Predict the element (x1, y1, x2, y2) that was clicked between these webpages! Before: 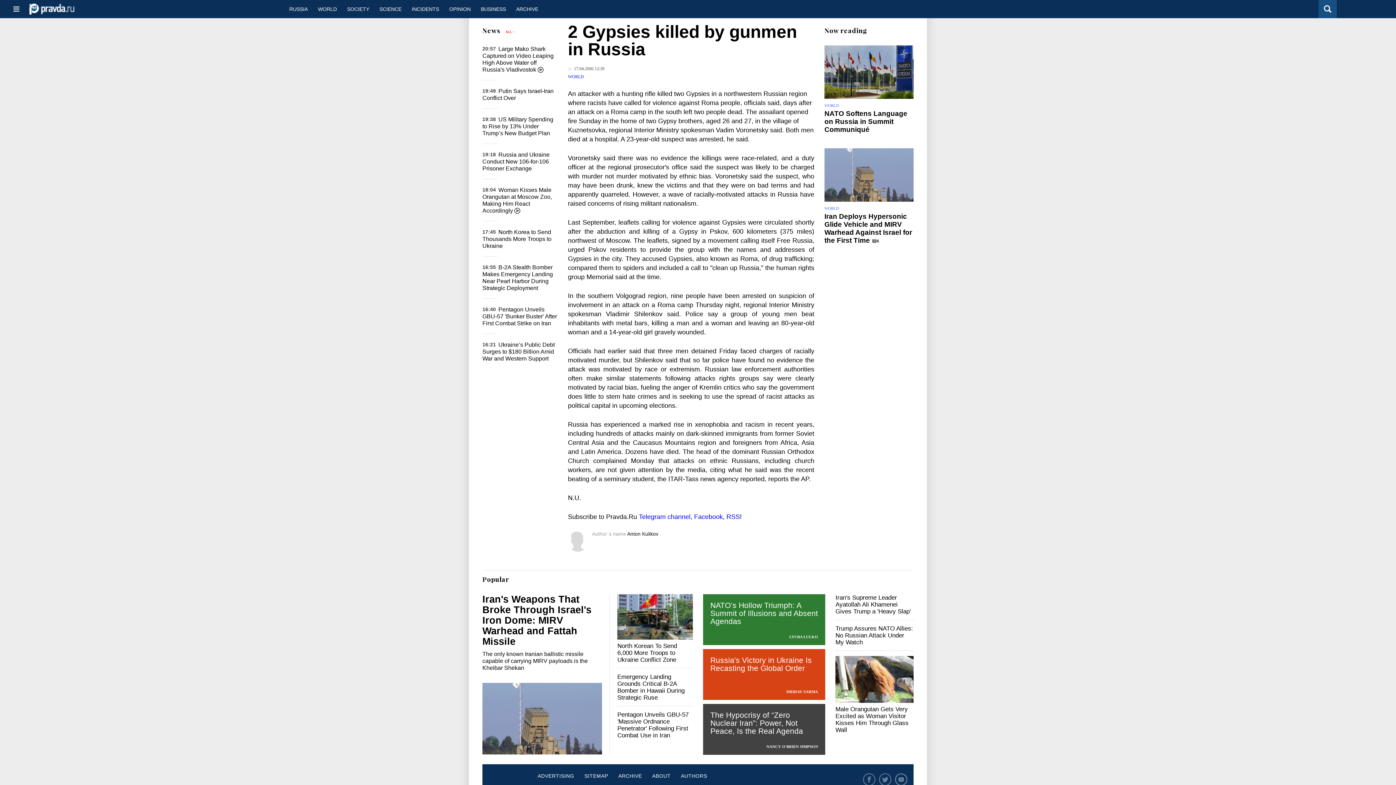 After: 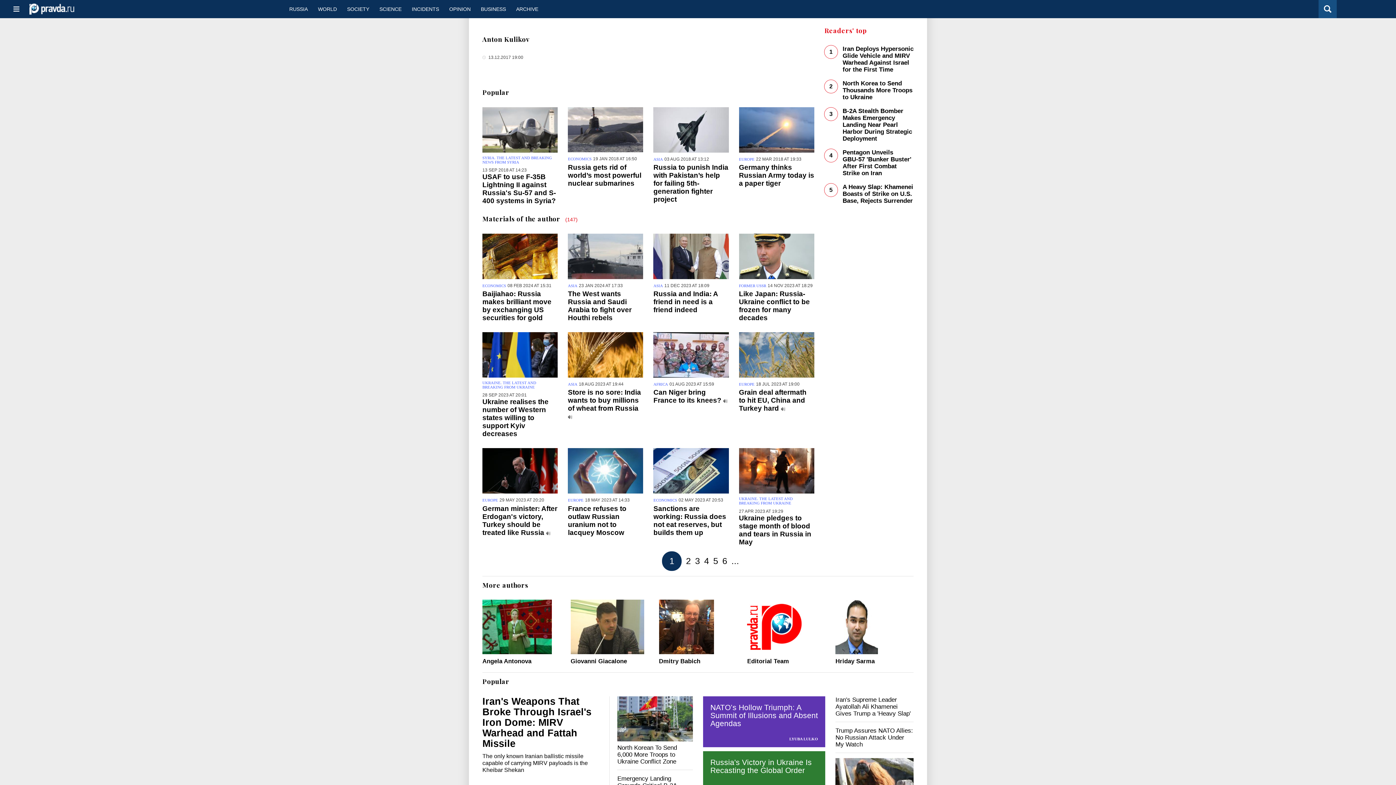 Action: bbox: (627, 531, 658, 537) label: Anton Kulikov